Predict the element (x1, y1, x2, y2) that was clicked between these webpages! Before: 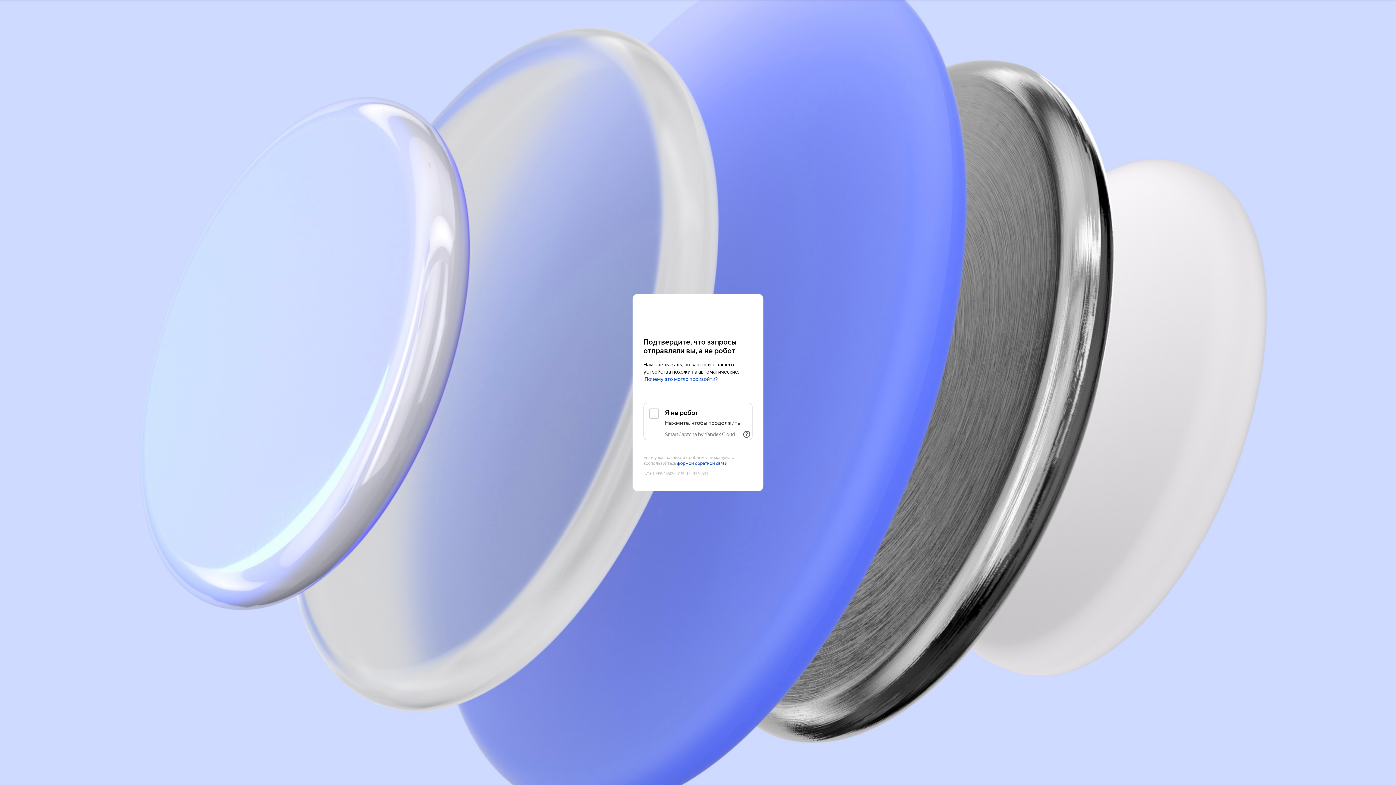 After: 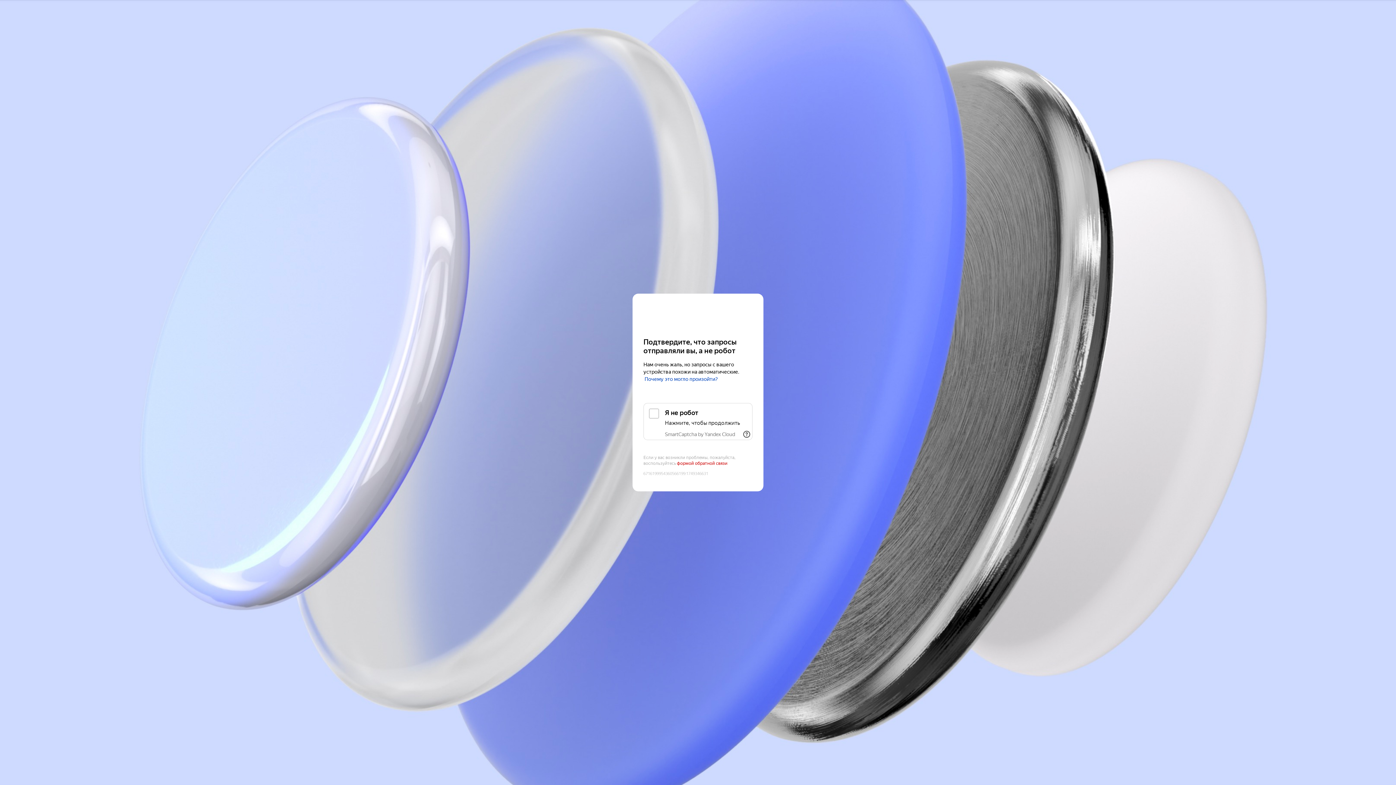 Action: label: формой обратной связи bbox: (677, 461, 727, 466)